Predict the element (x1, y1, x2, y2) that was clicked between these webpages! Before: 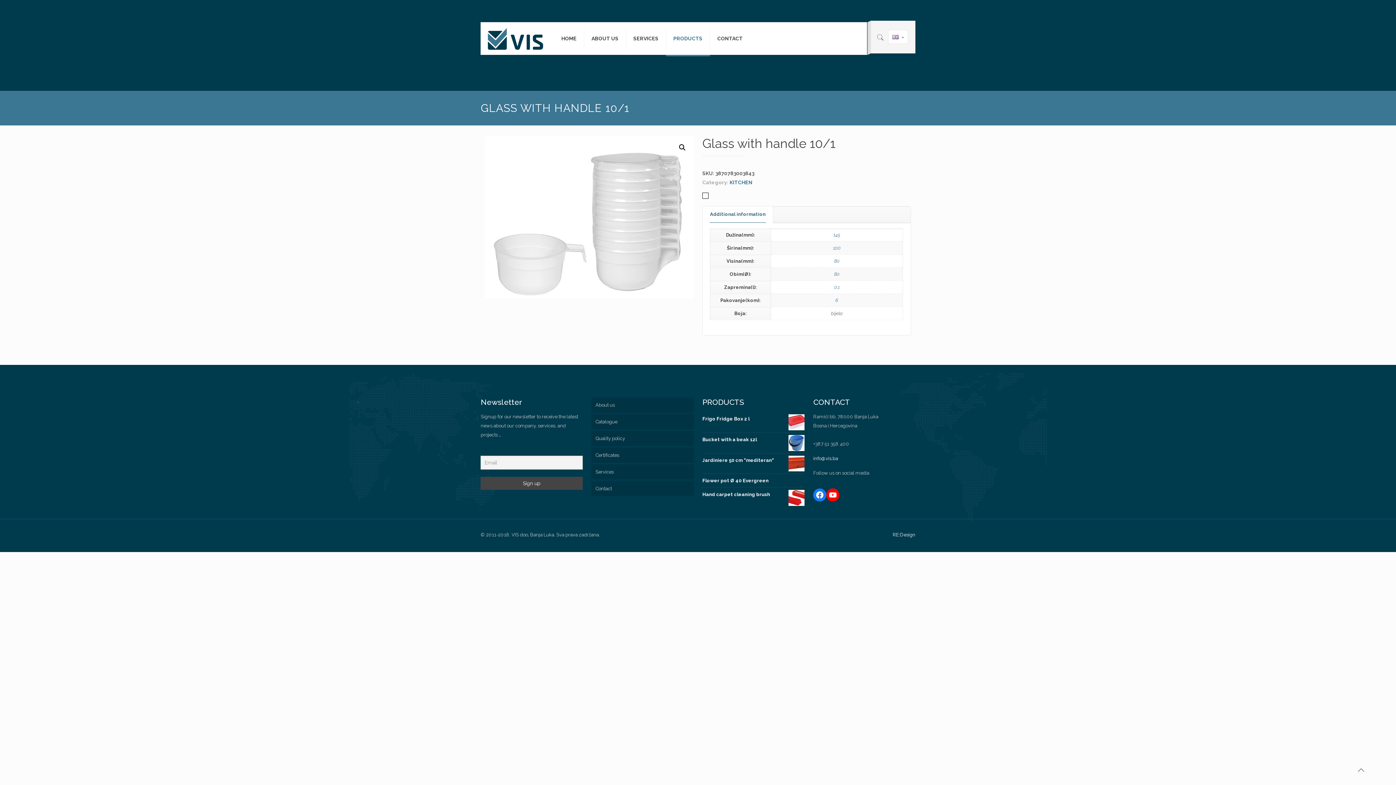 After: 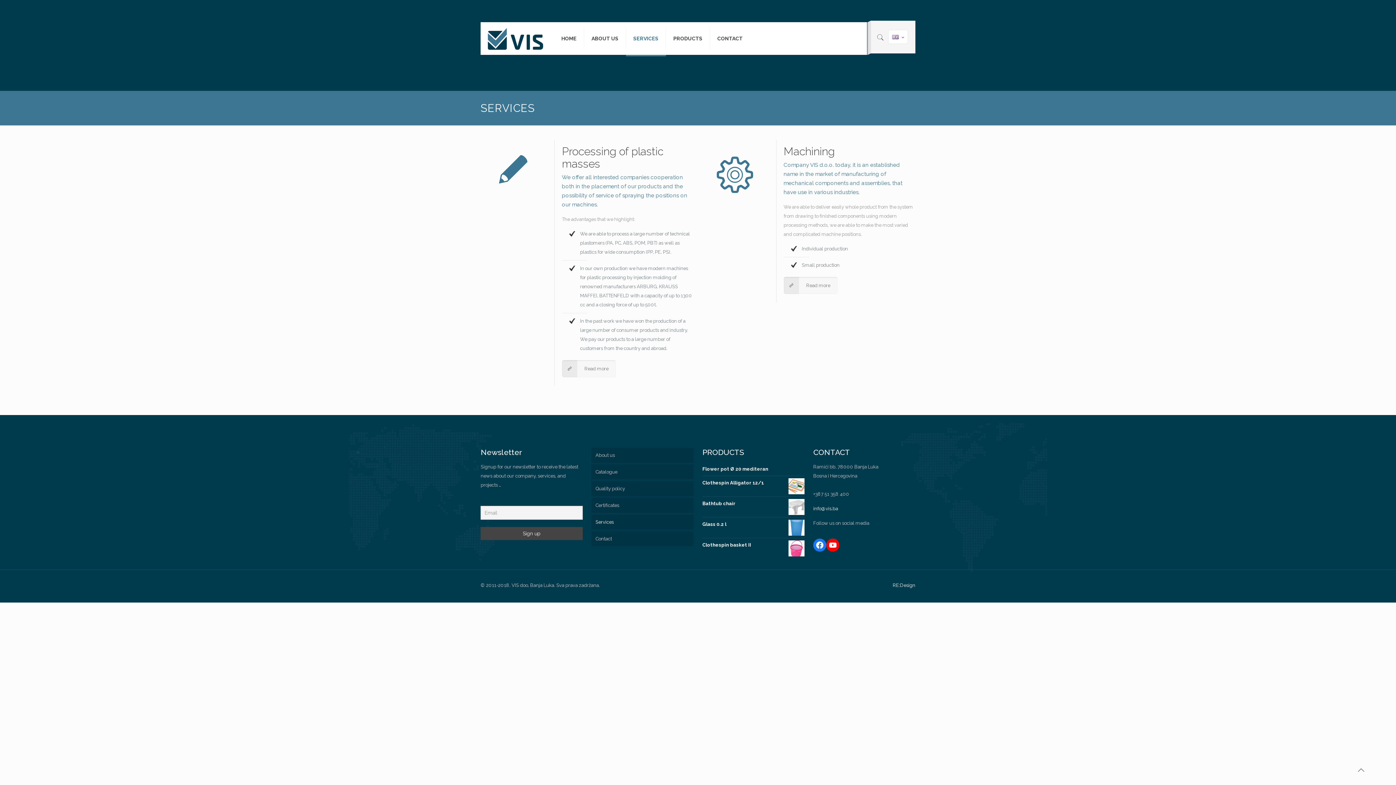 Action: label: SERVICES bbox: (626, 22, 666, 54)